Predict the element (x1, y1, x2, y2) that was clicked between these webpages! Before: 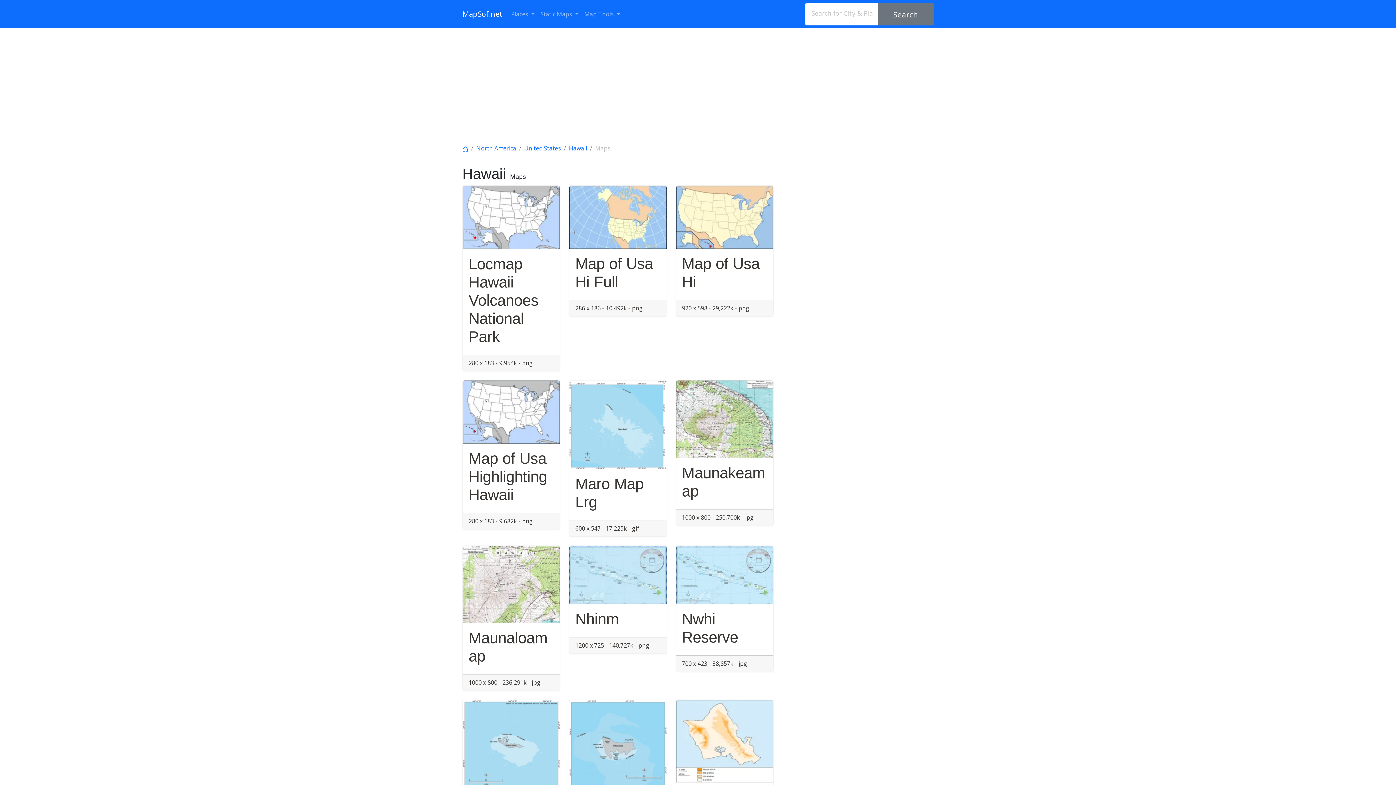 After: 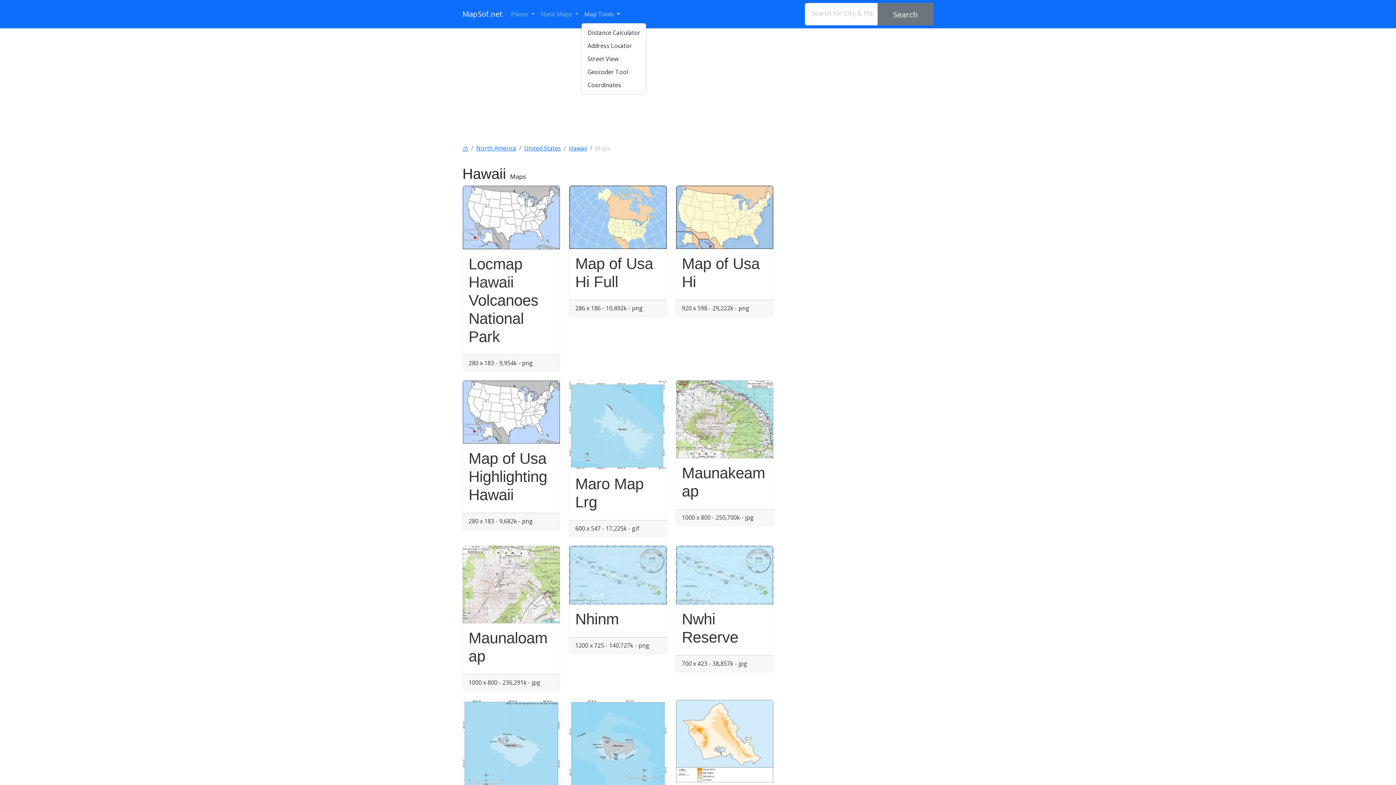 Action: label: Map Tools  bbox: (581, 6, 623, 22)